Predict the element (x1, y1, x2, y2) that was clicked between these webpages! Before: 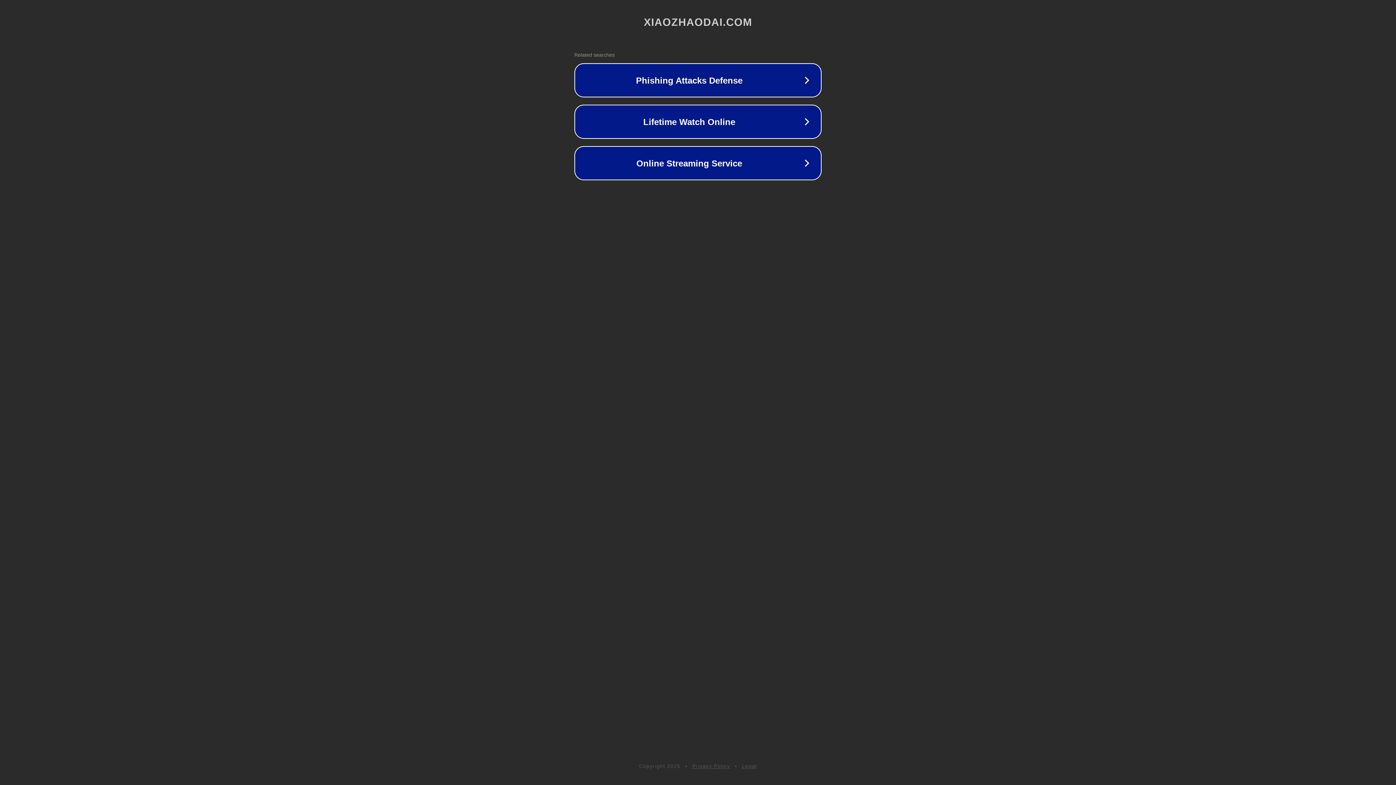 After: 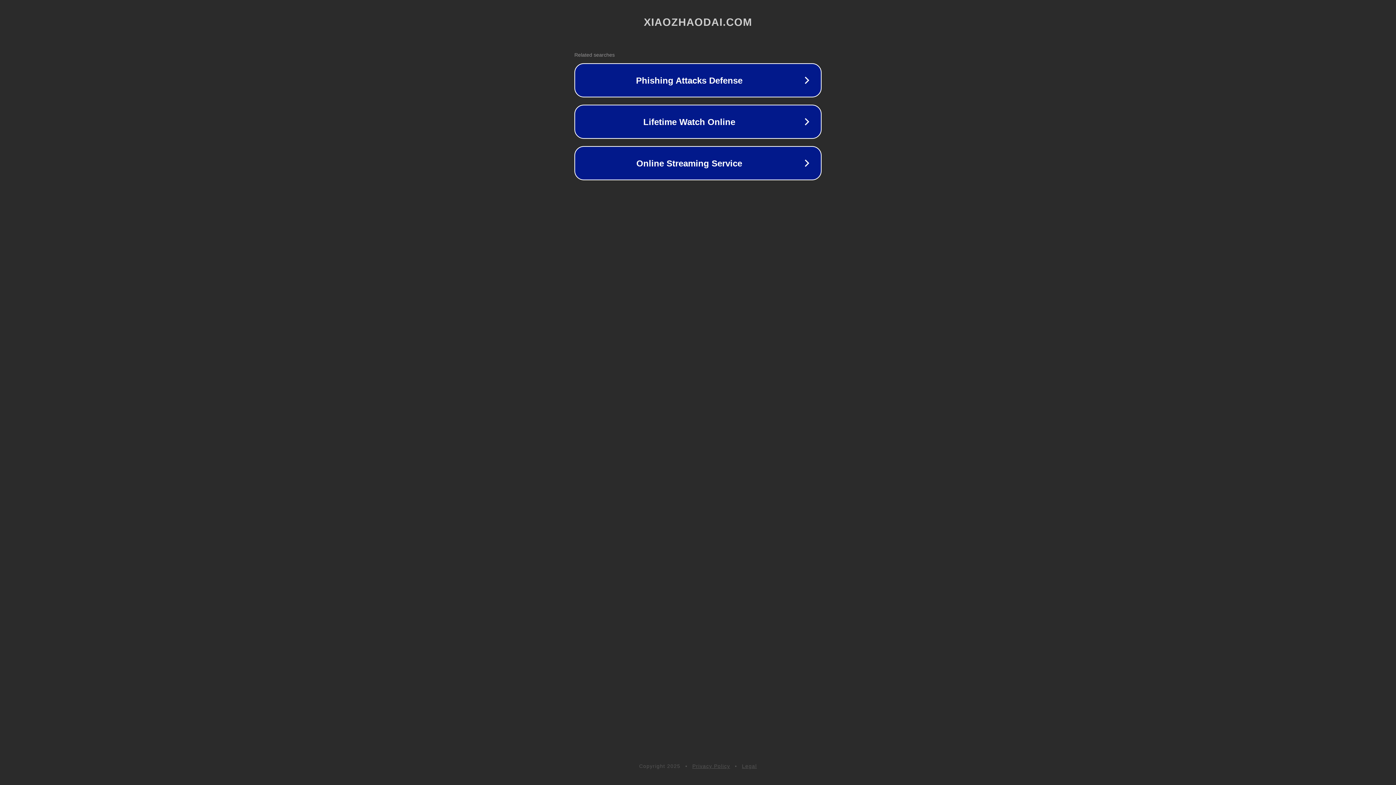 Action: bbox: (742, 763, 757, 769) label: Legal